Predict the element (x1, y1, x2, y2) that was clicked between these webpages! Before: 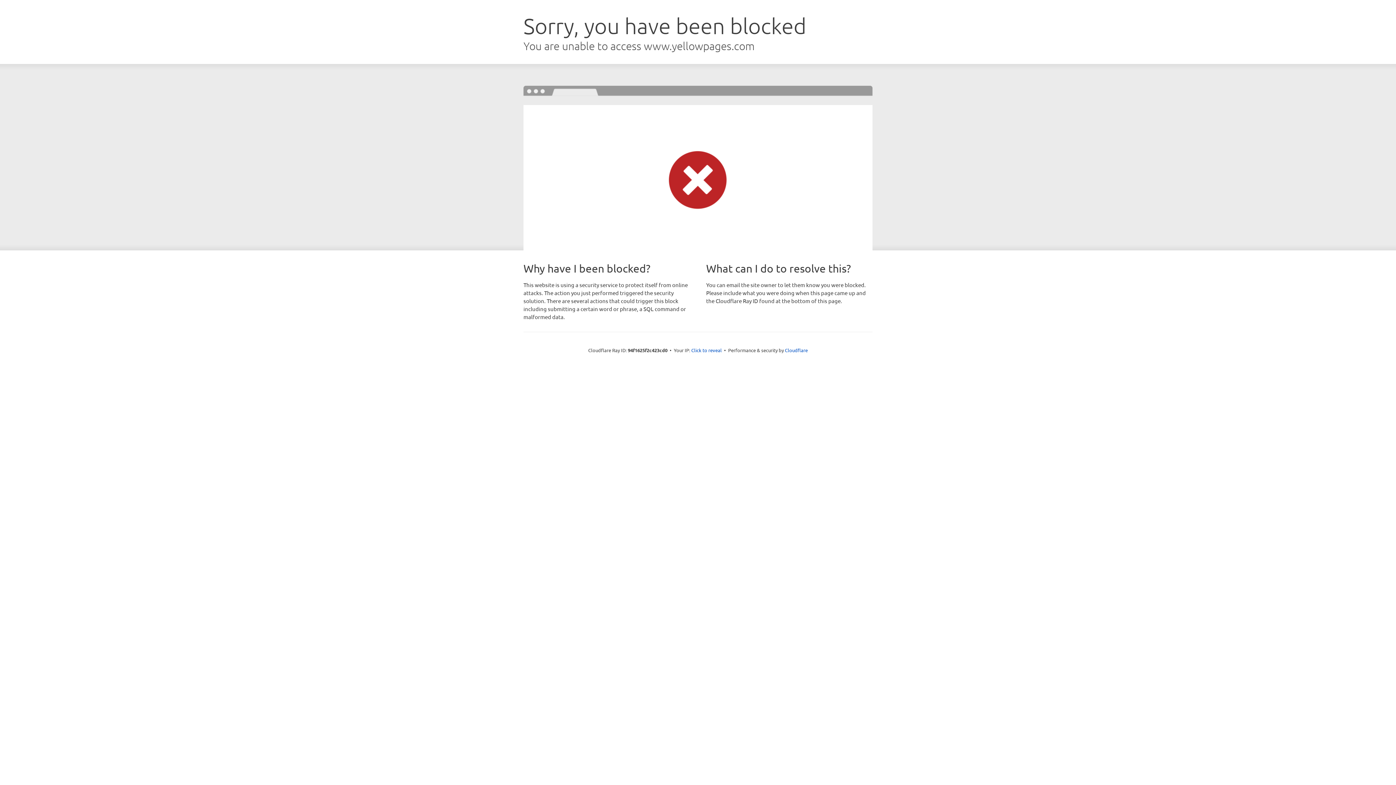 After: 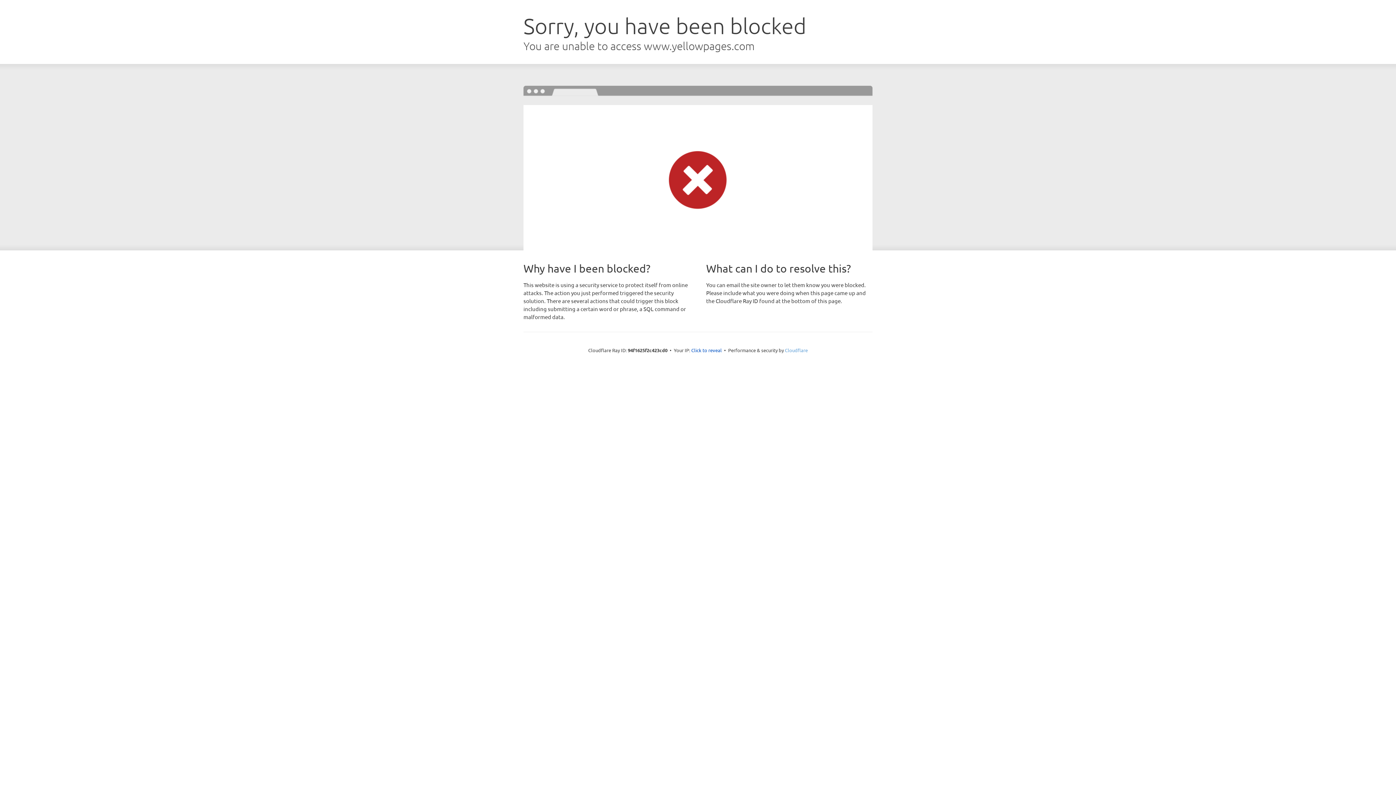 Action: bbox: (785, 347, 808, 353) label: Cloudflare